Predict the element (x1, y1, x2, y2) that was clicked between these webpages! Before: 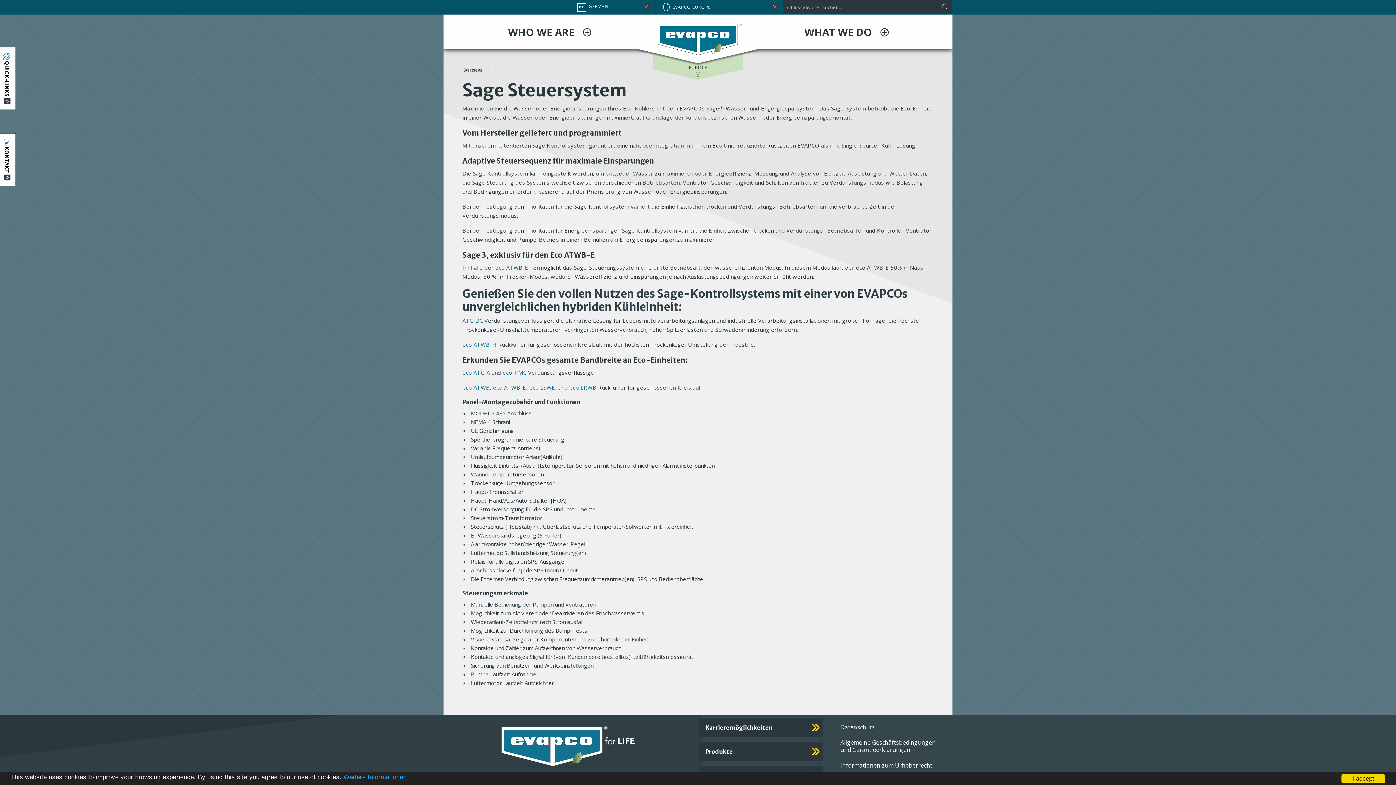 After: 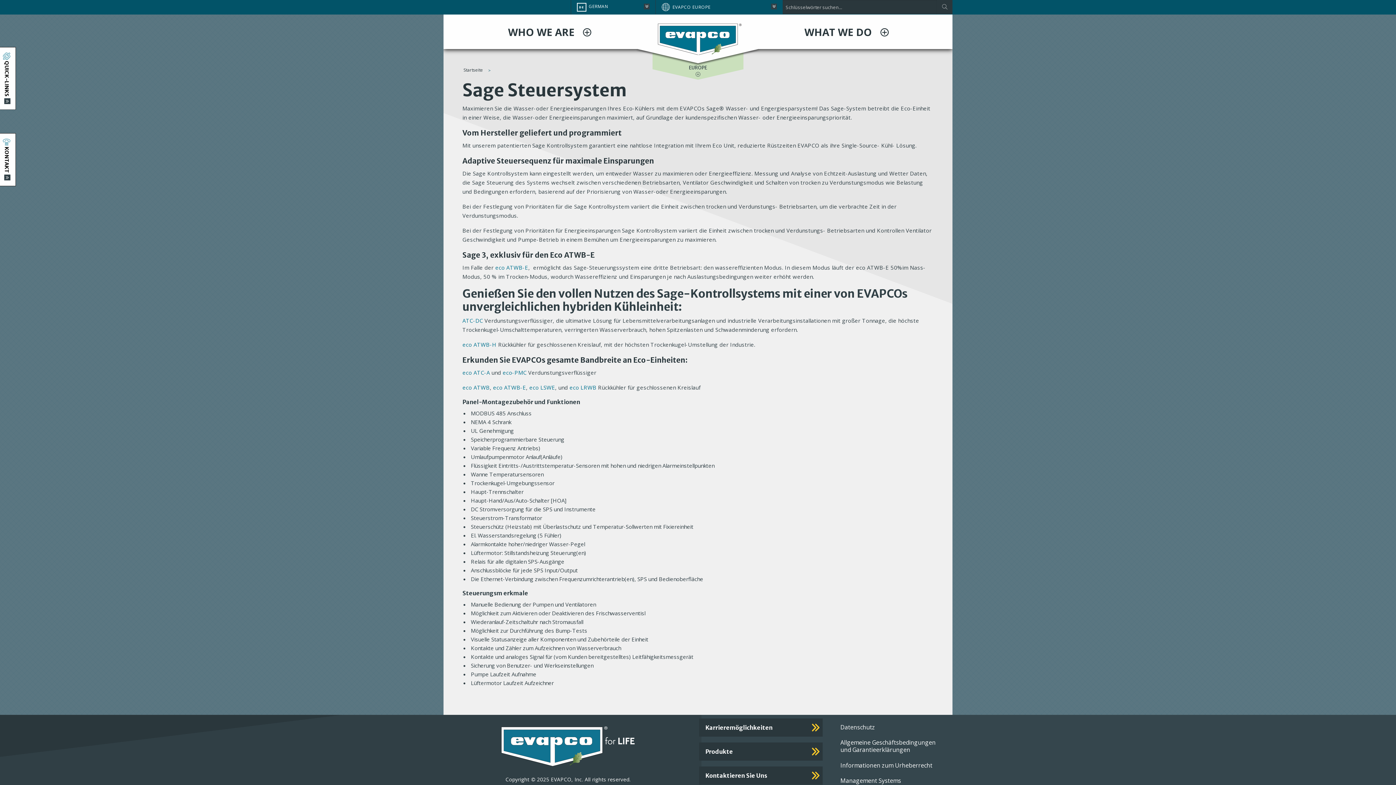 Action: bbox: (1341, 774, 1385, 783) label: I accept